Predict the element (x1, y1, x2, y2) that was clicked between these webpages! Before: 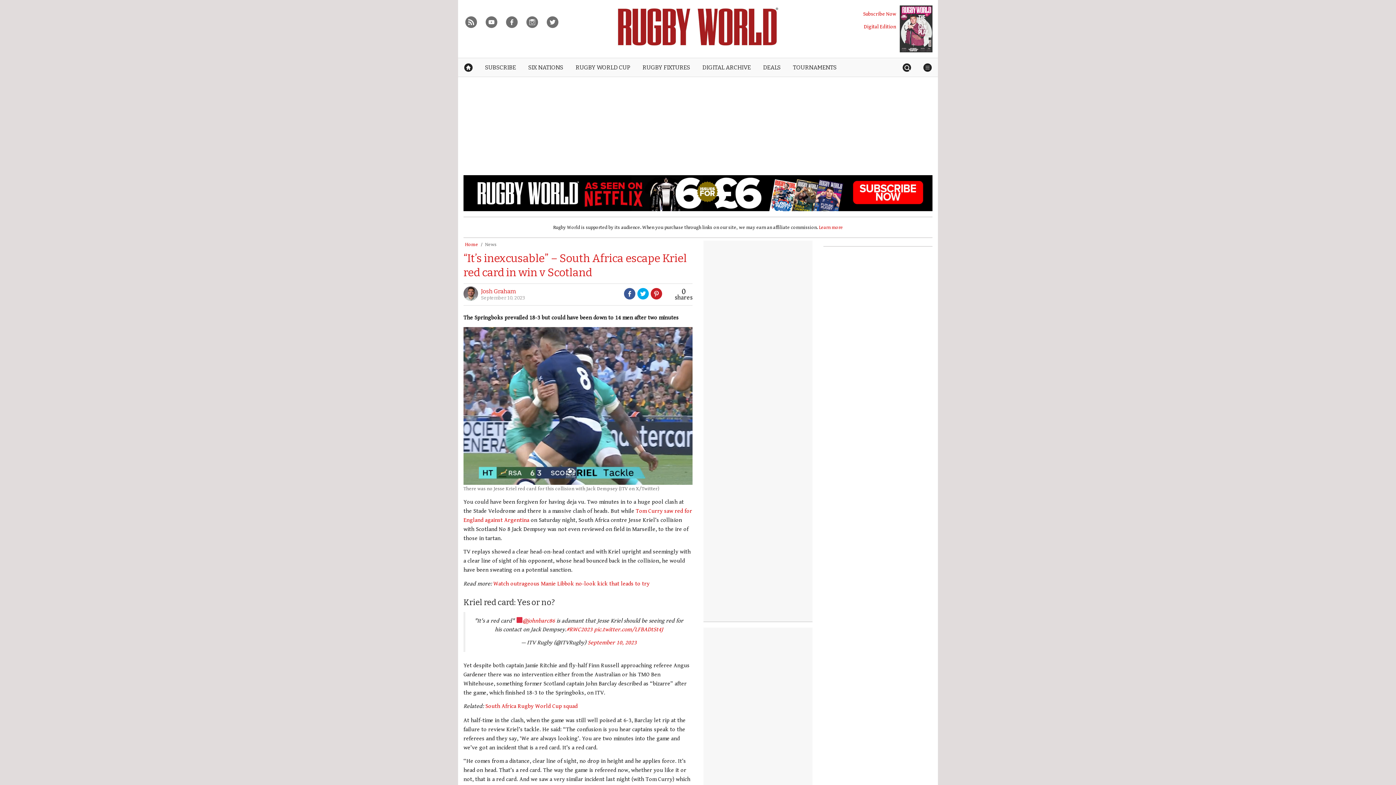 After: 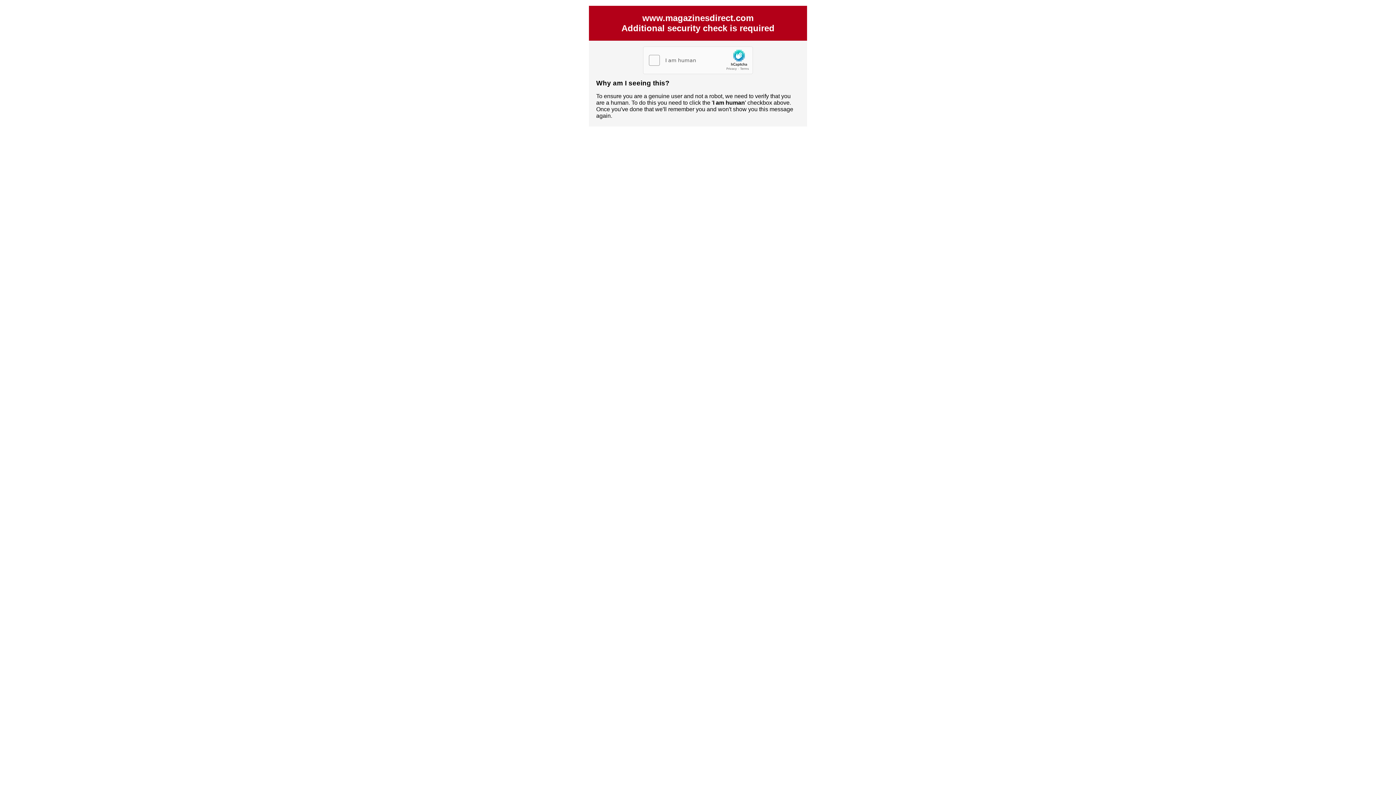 Action: label: Digital Edition bbox: (864, 23, 896, 29)